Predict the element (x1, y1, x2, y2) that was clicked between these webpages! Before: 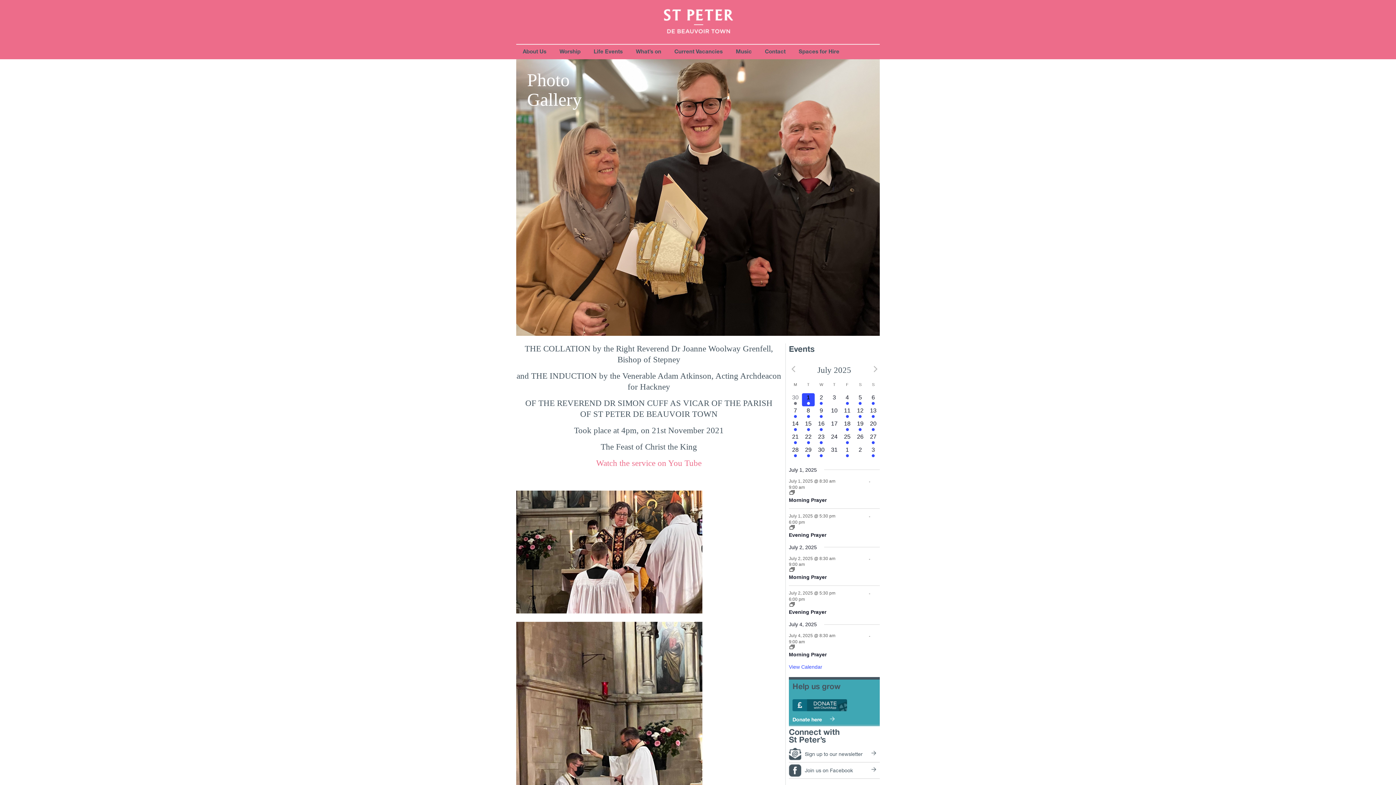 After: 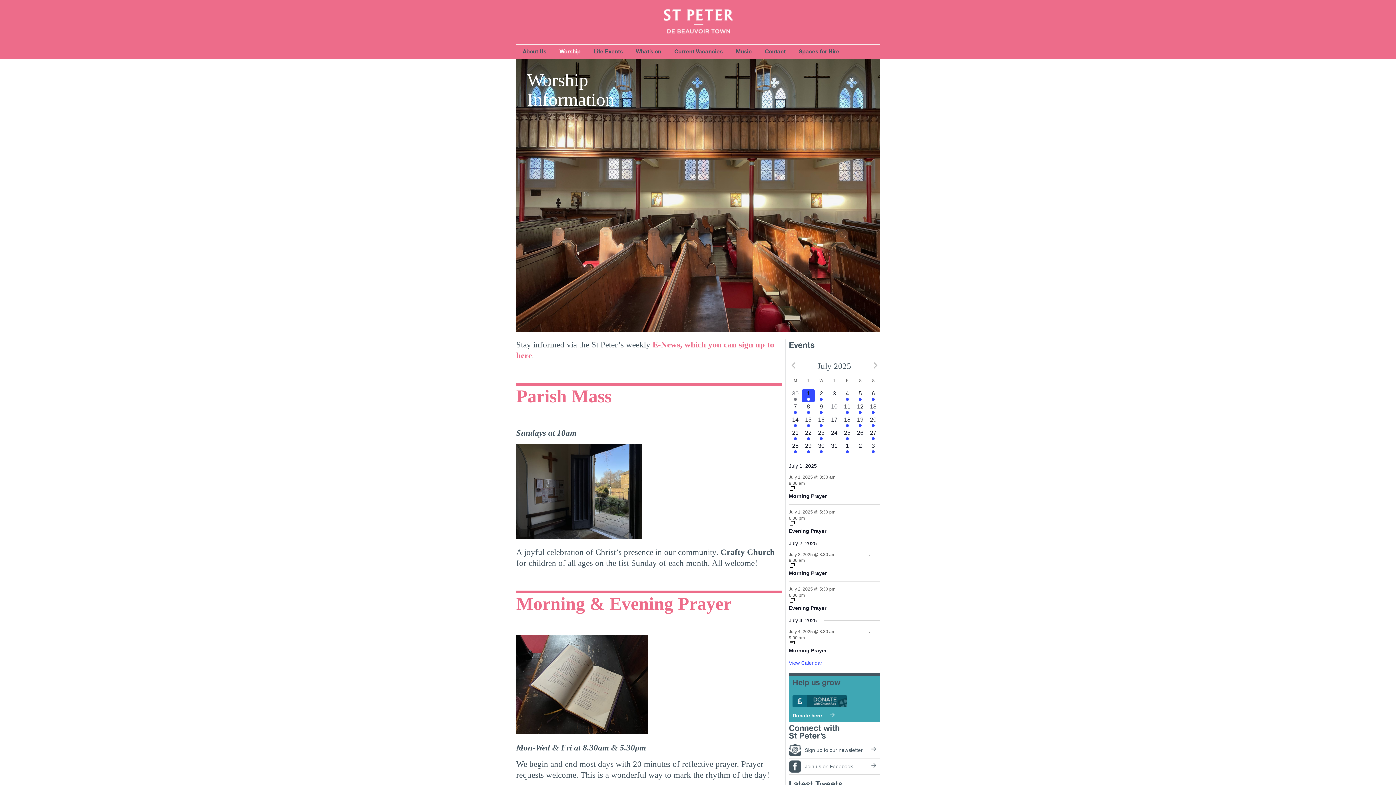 Action: label: Worship bbox: (553, 44, 587, 59)